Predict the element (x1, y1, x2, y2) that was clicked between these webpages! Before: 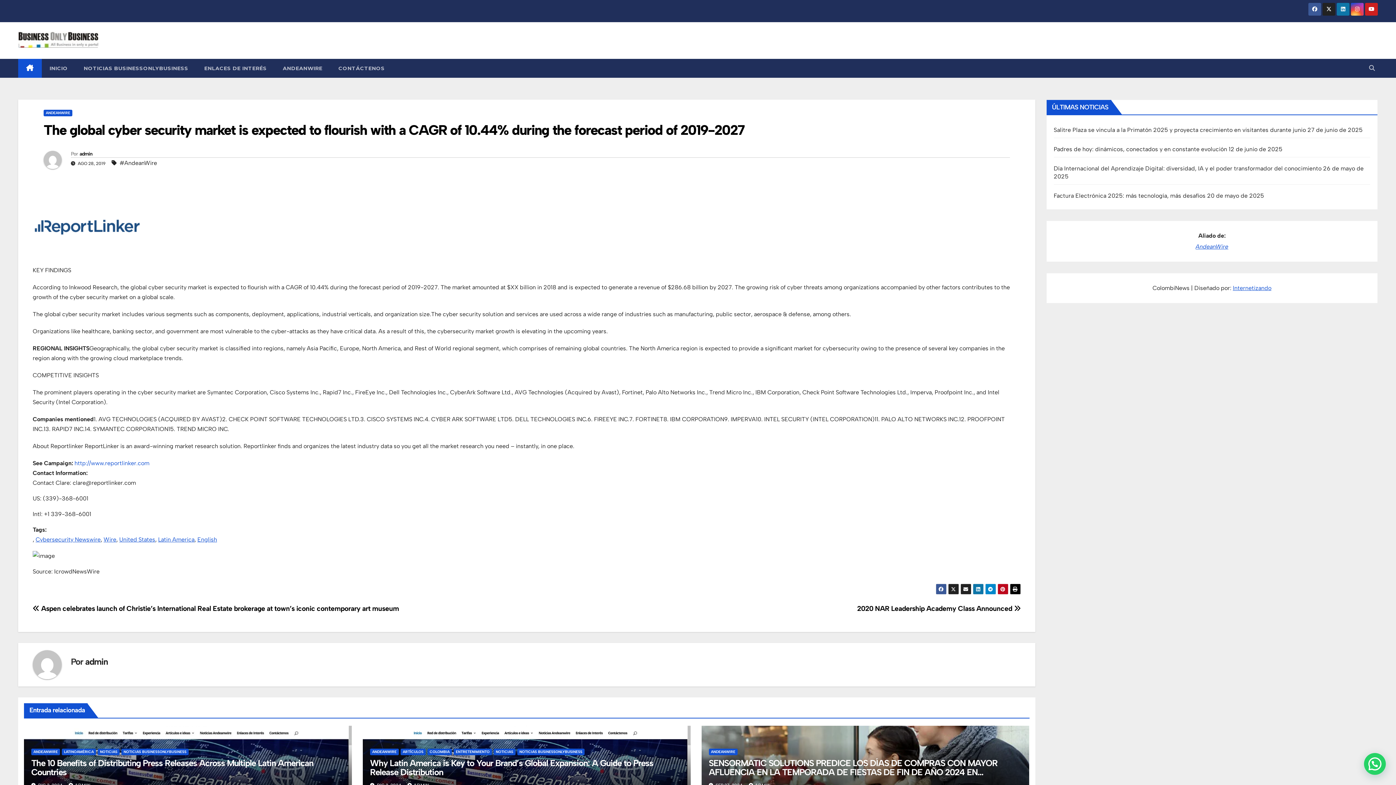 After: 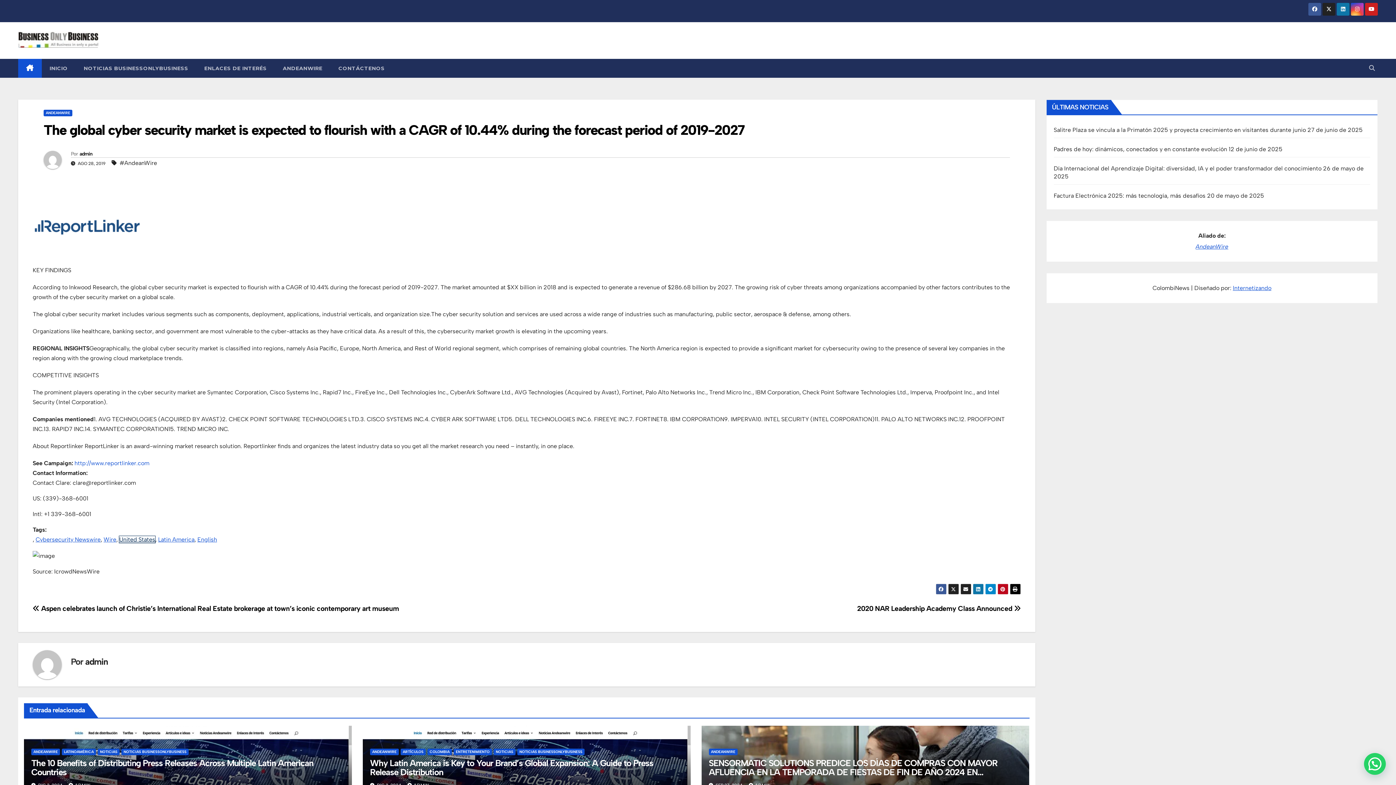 Action: label: United States bbox: (119, 536, 155, 543)